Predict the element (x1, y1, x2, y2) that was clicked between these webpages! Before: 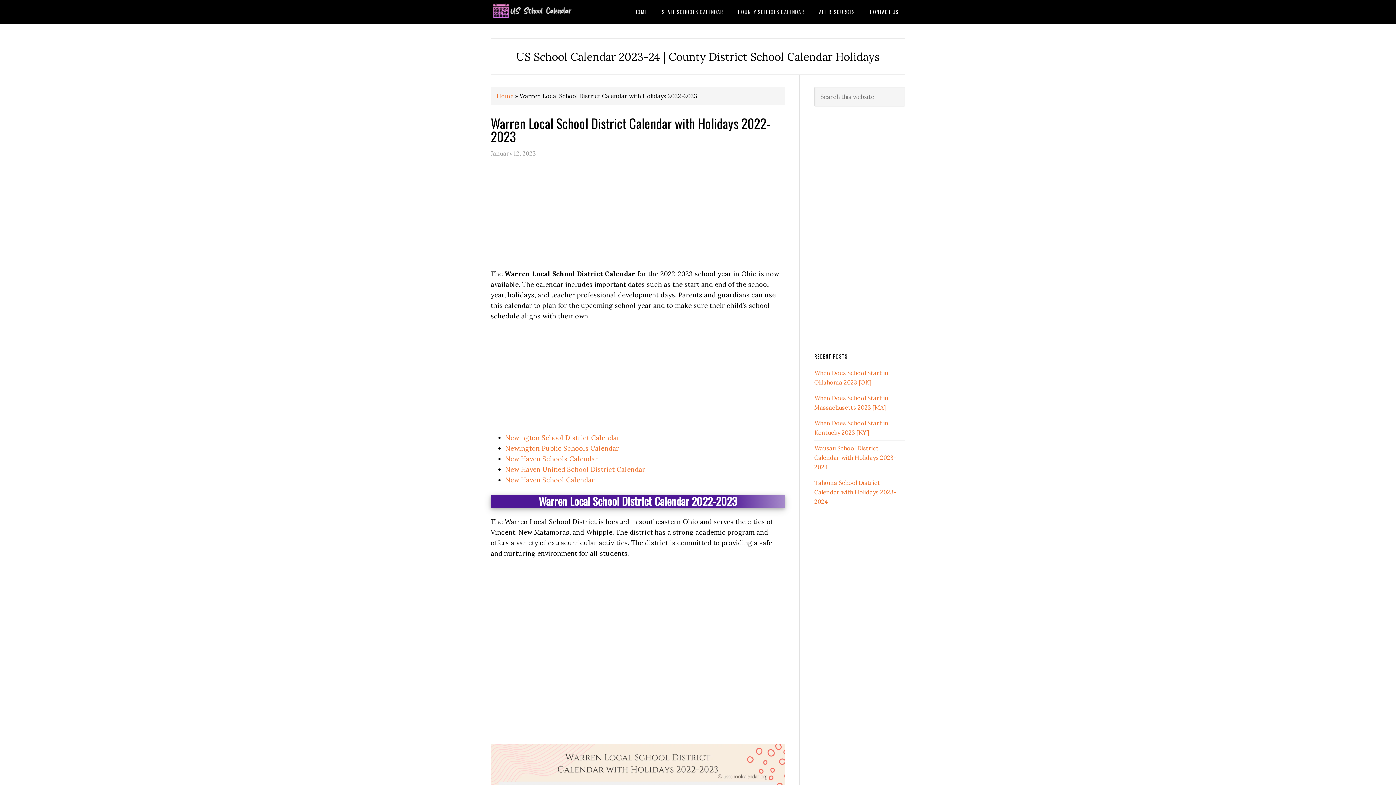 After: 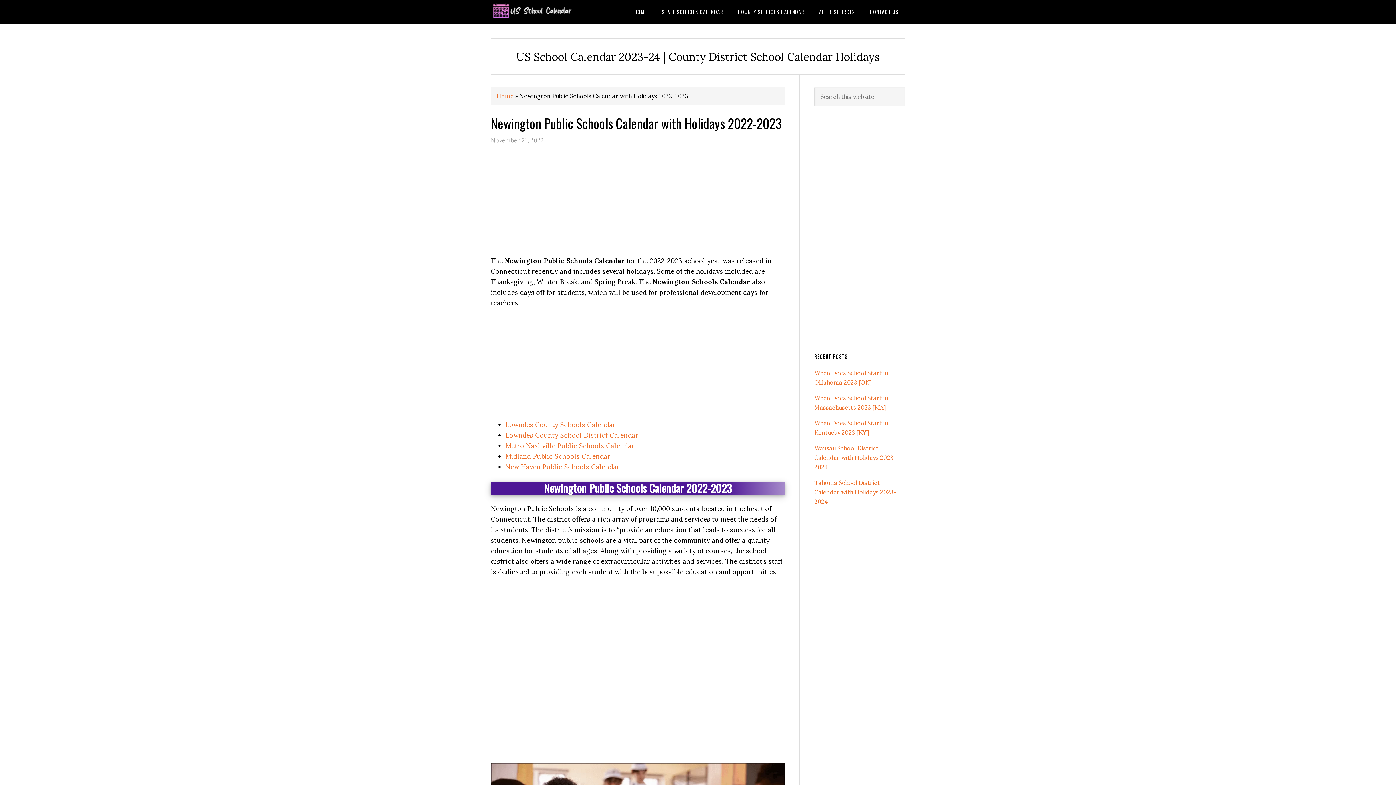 Action: bbox: (505, 444, 619, 452) label: Newington Public Schools Calendar